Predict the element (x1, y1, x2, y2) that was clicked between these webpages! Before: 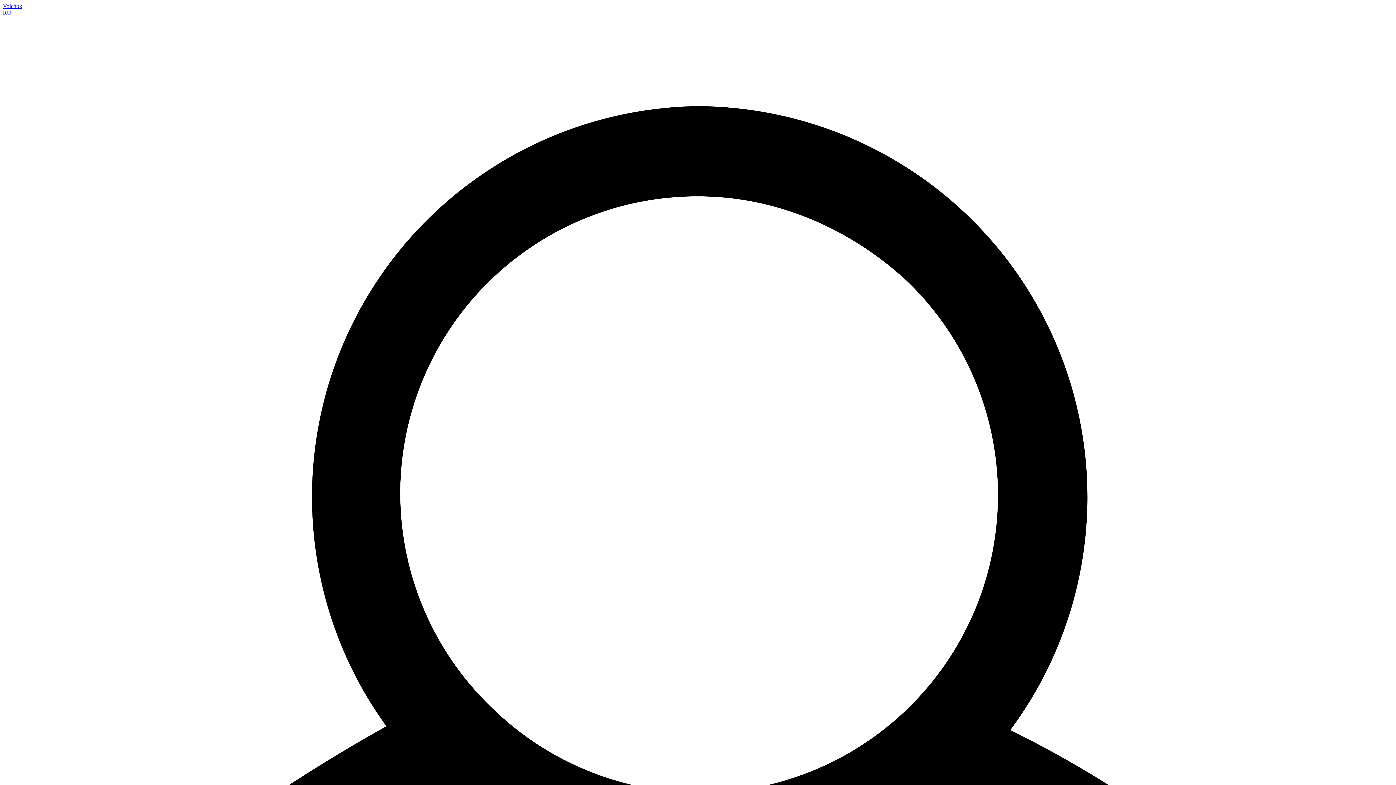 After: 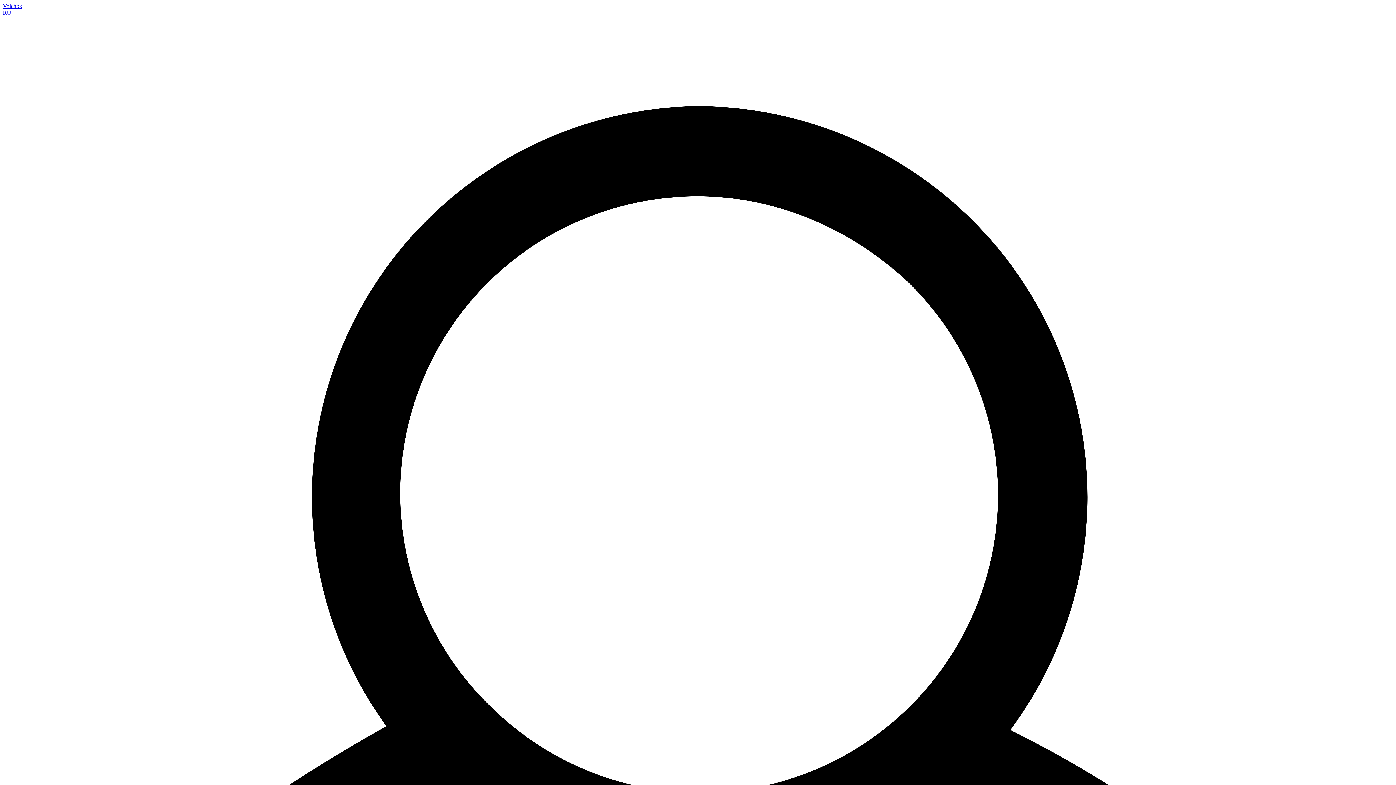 Action: label: Volchok bbox: (2, 2, 22, 9)